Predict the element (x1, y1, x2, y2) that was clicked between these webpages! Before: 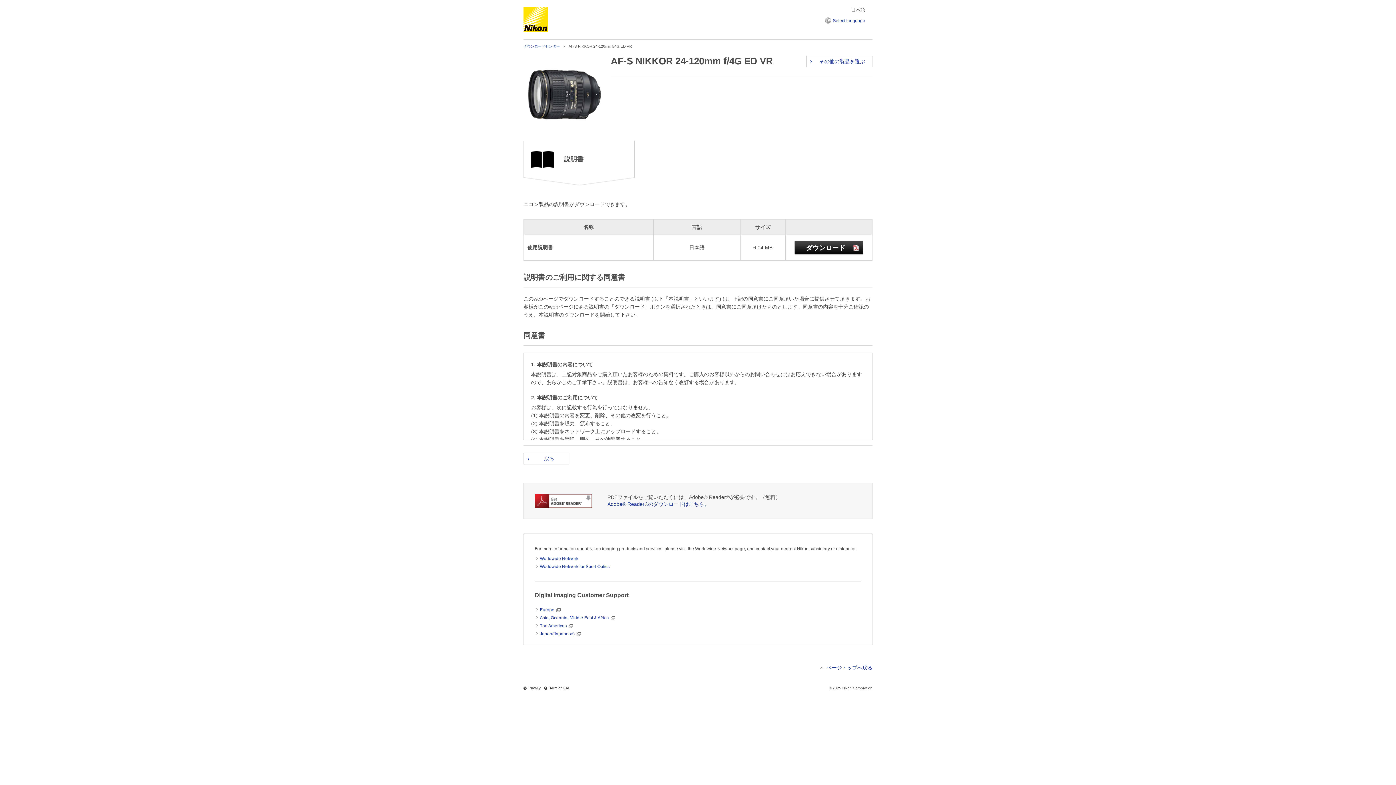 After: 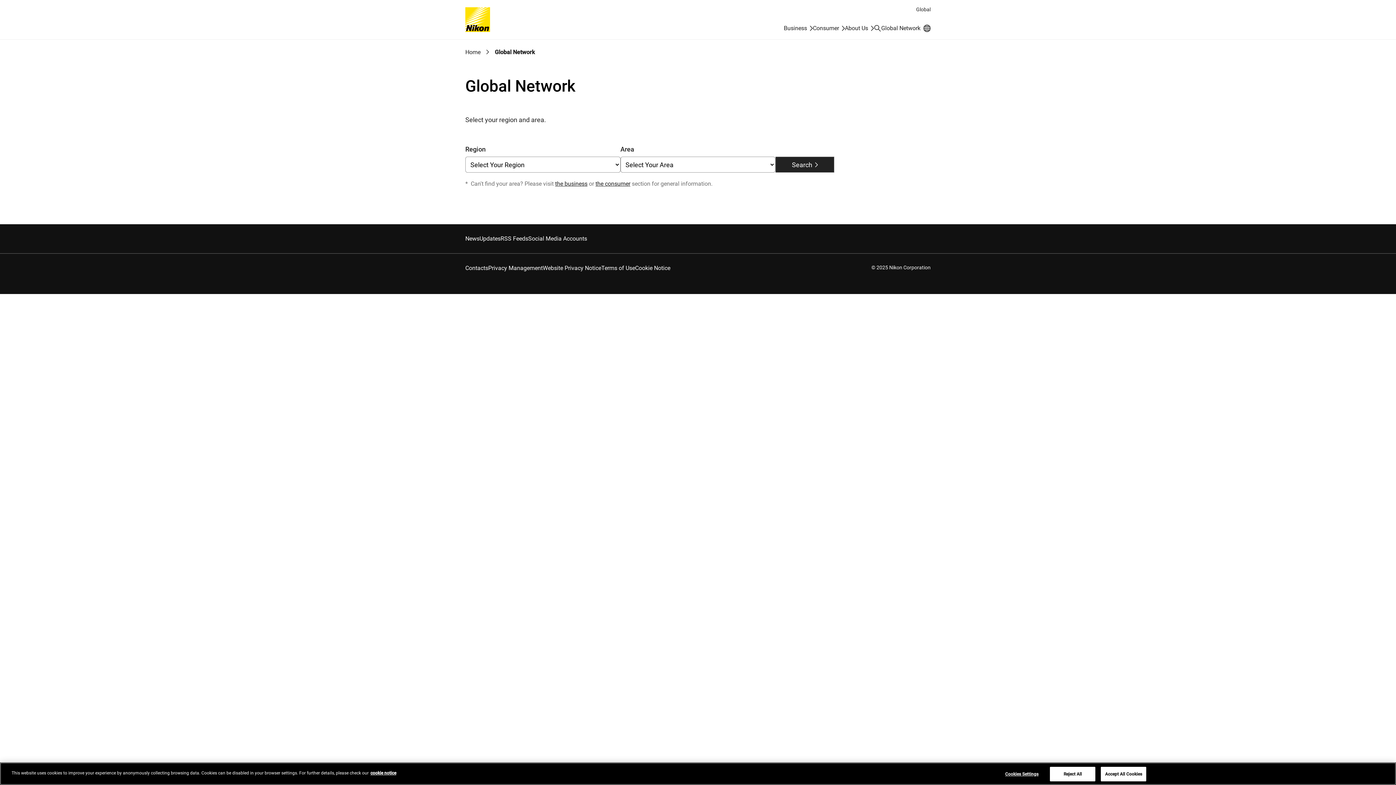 Action: bbox: (540, 556, 578, 561) label: Worldwide Network